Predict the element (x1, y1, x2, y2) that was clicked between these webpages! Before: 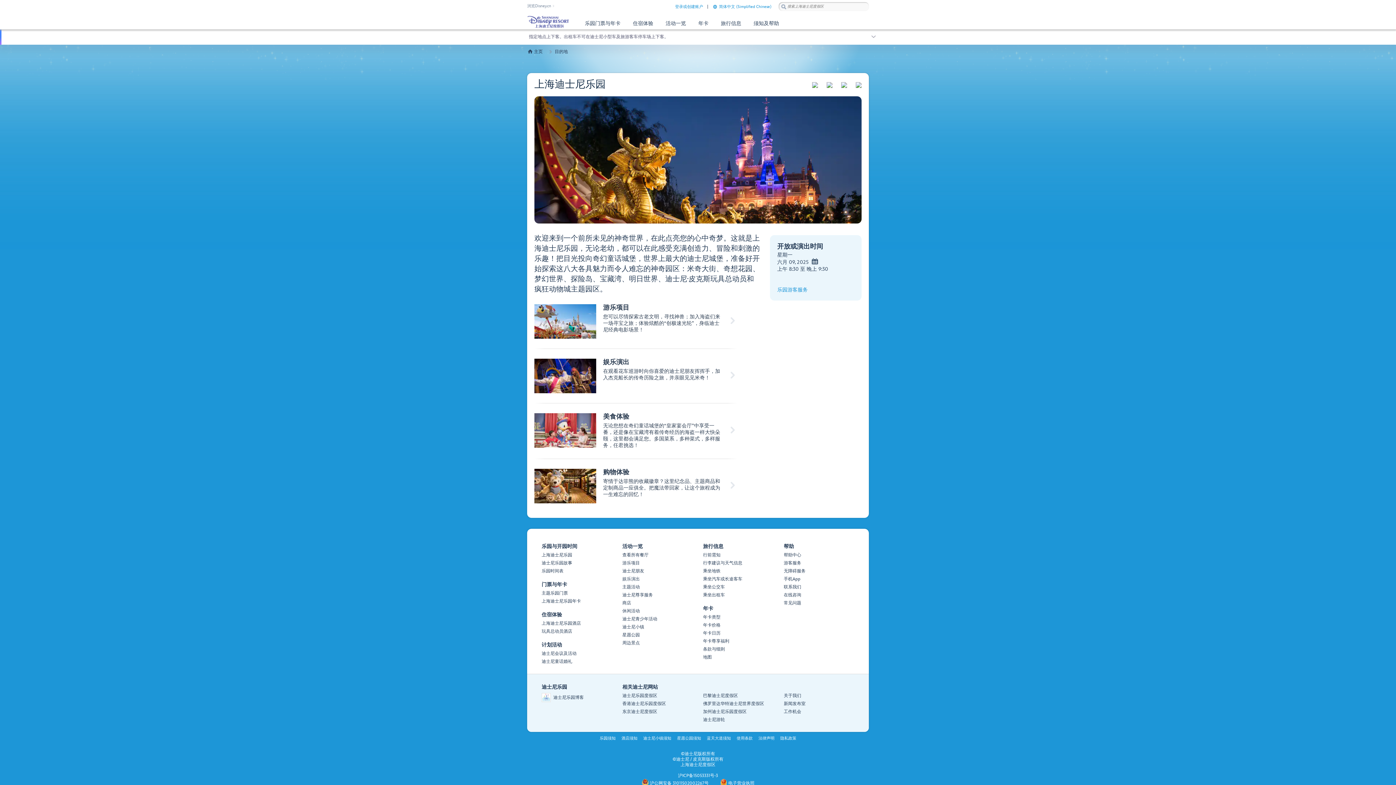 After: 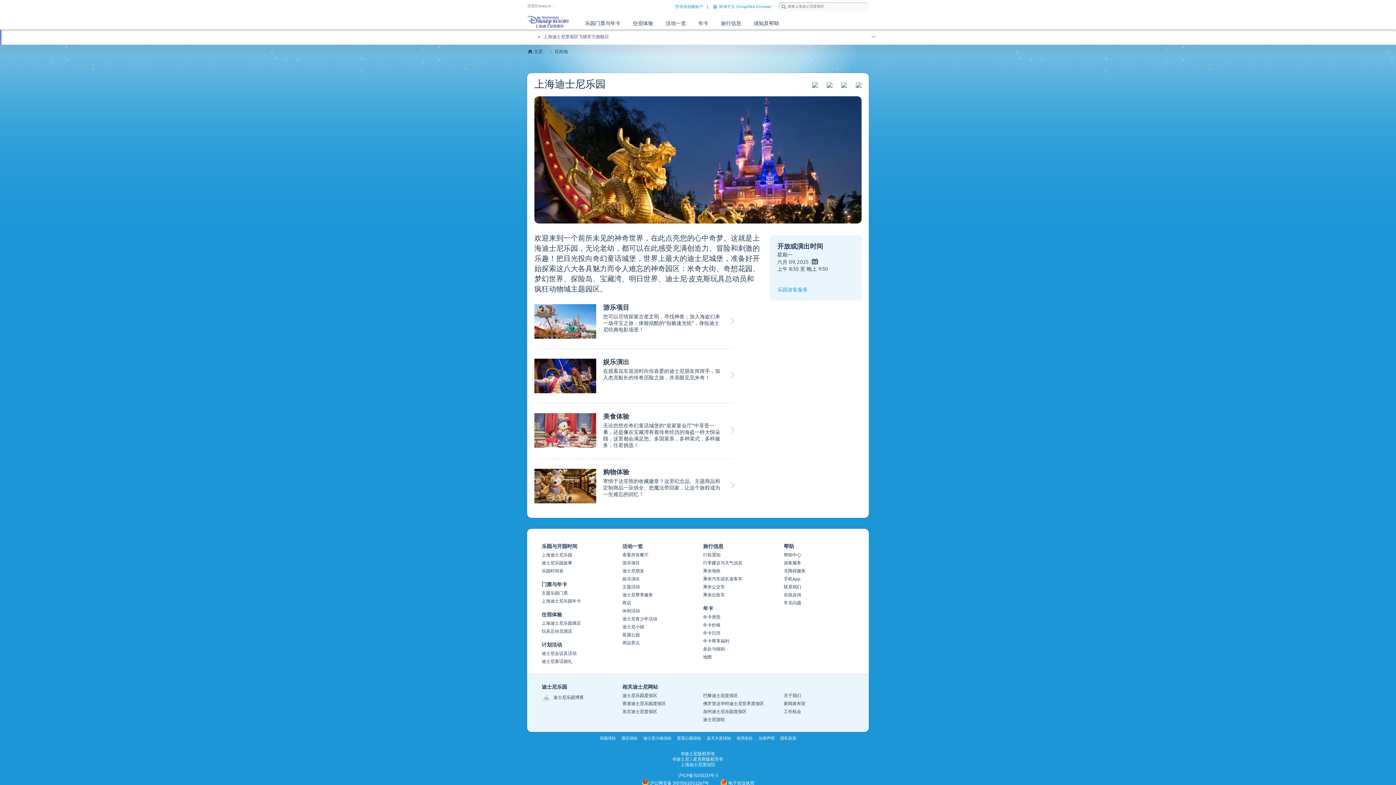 Action: bbox: (841, 81, 856, 87) label:  